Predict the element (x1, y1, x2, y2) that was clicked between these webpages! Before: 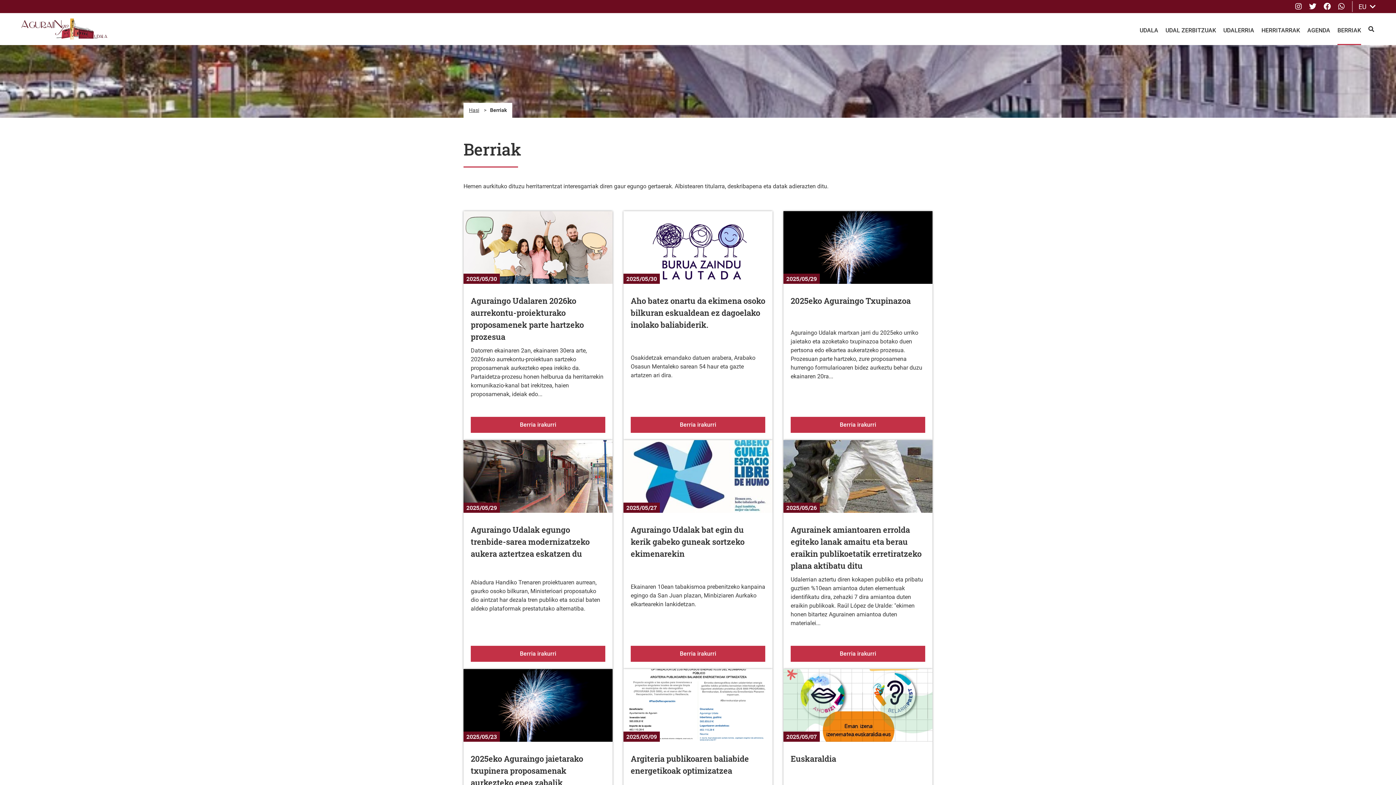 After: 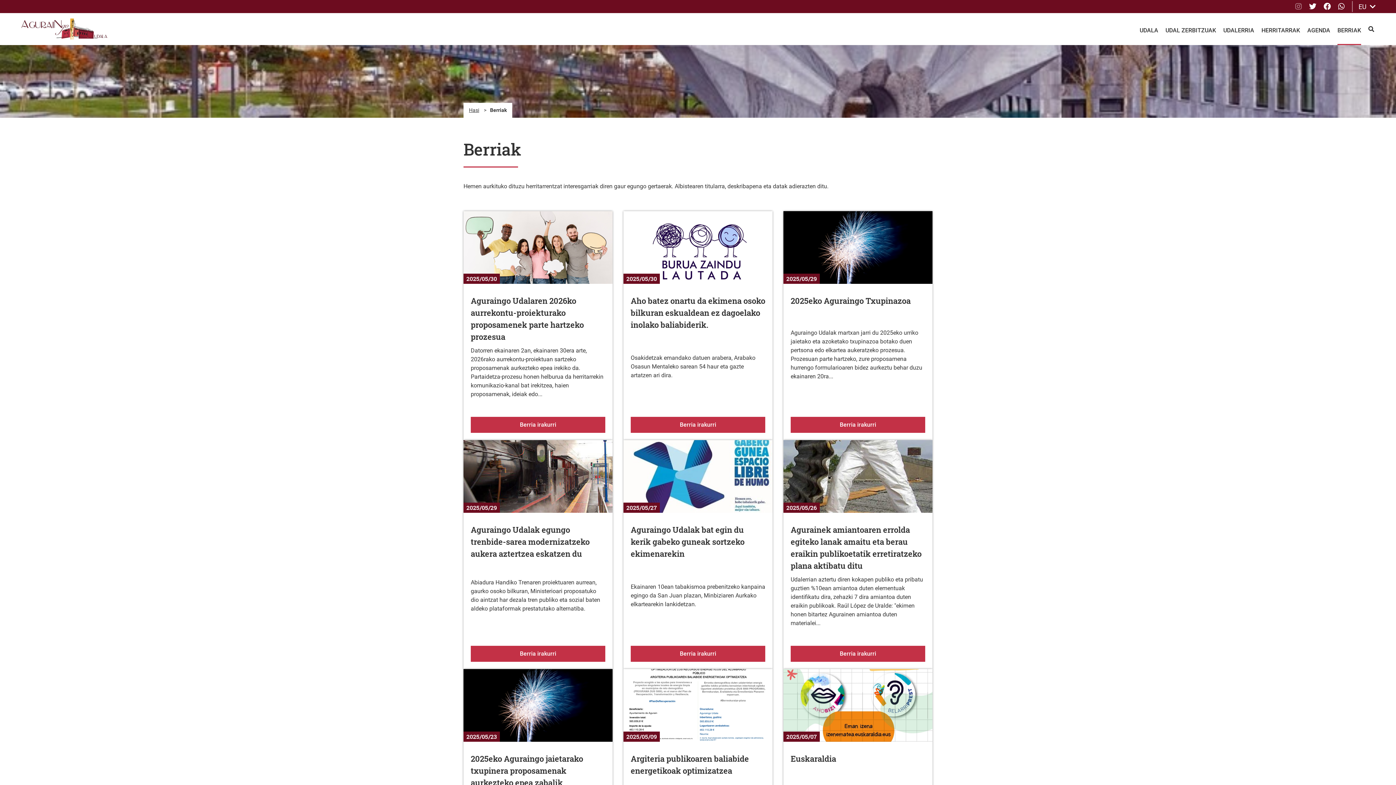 Action: label: Instagram bbox: (1292, 1, 1305, 12)